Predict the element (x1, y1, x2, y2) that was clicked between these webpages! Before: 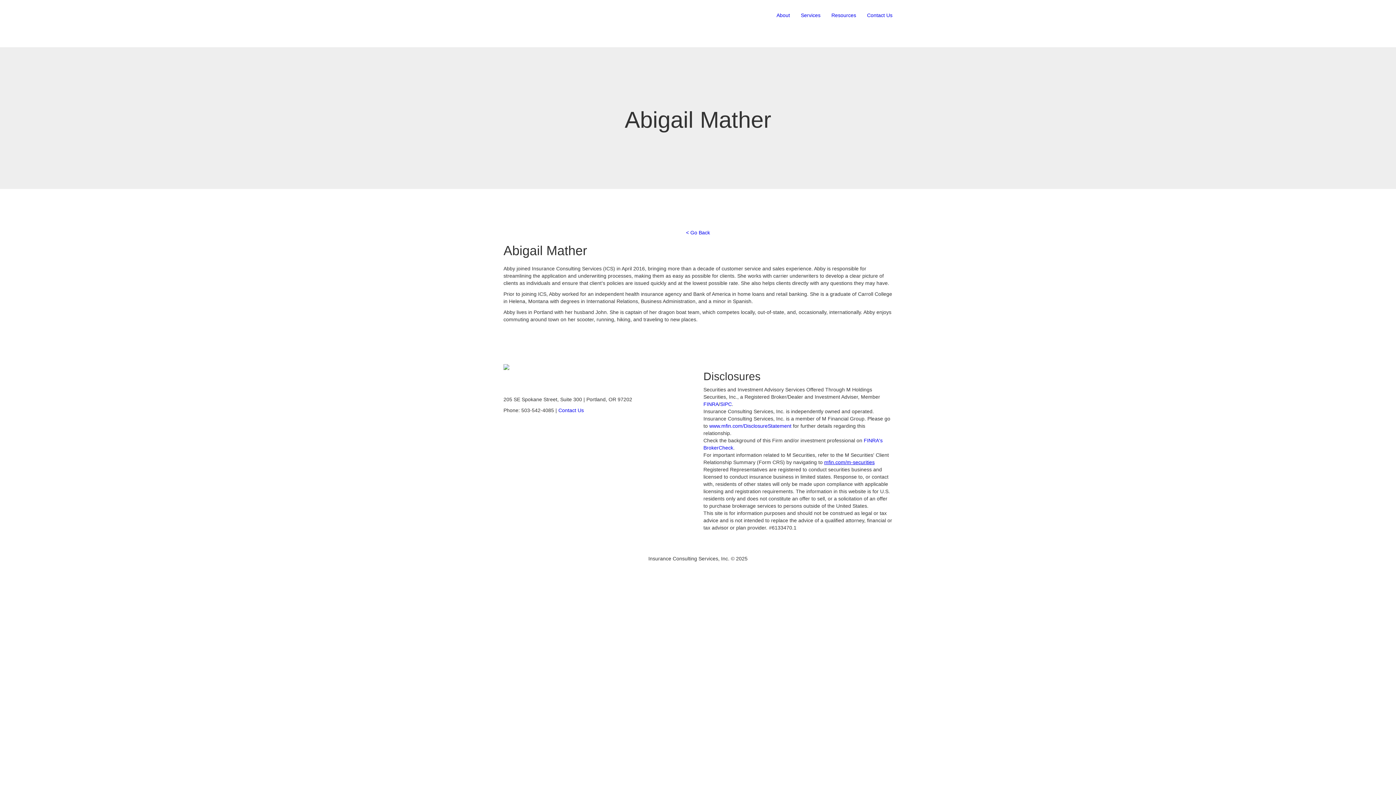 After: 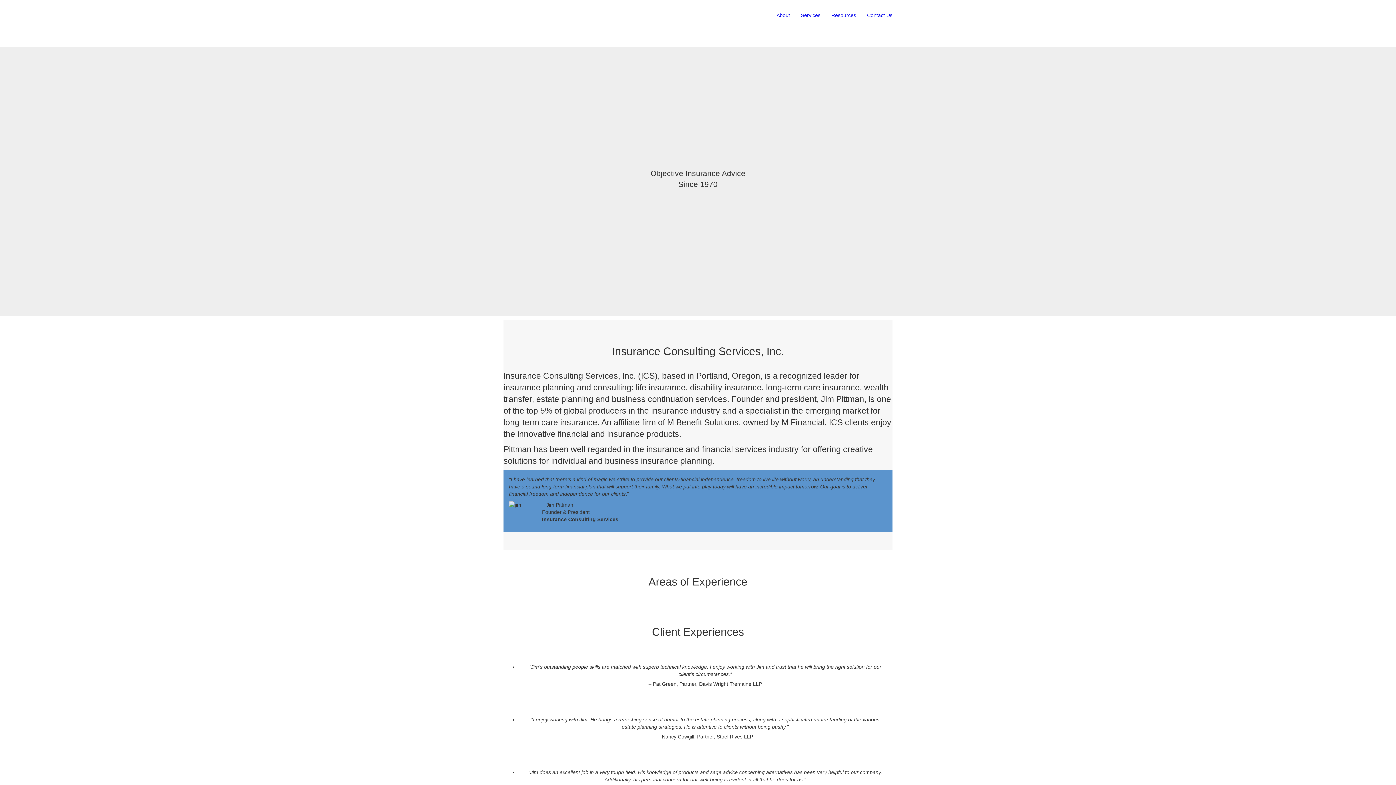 Action: bbox: (498, -3, 597, 40)